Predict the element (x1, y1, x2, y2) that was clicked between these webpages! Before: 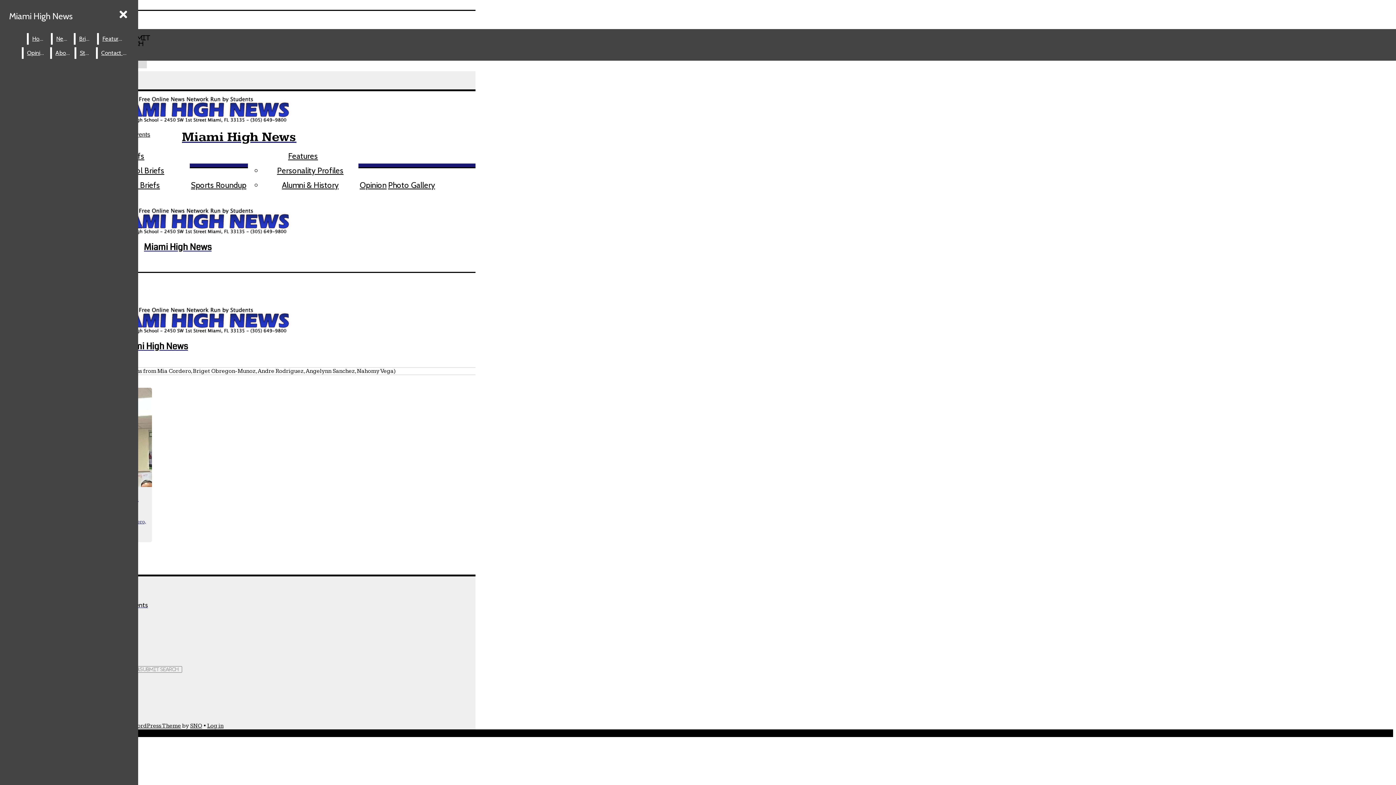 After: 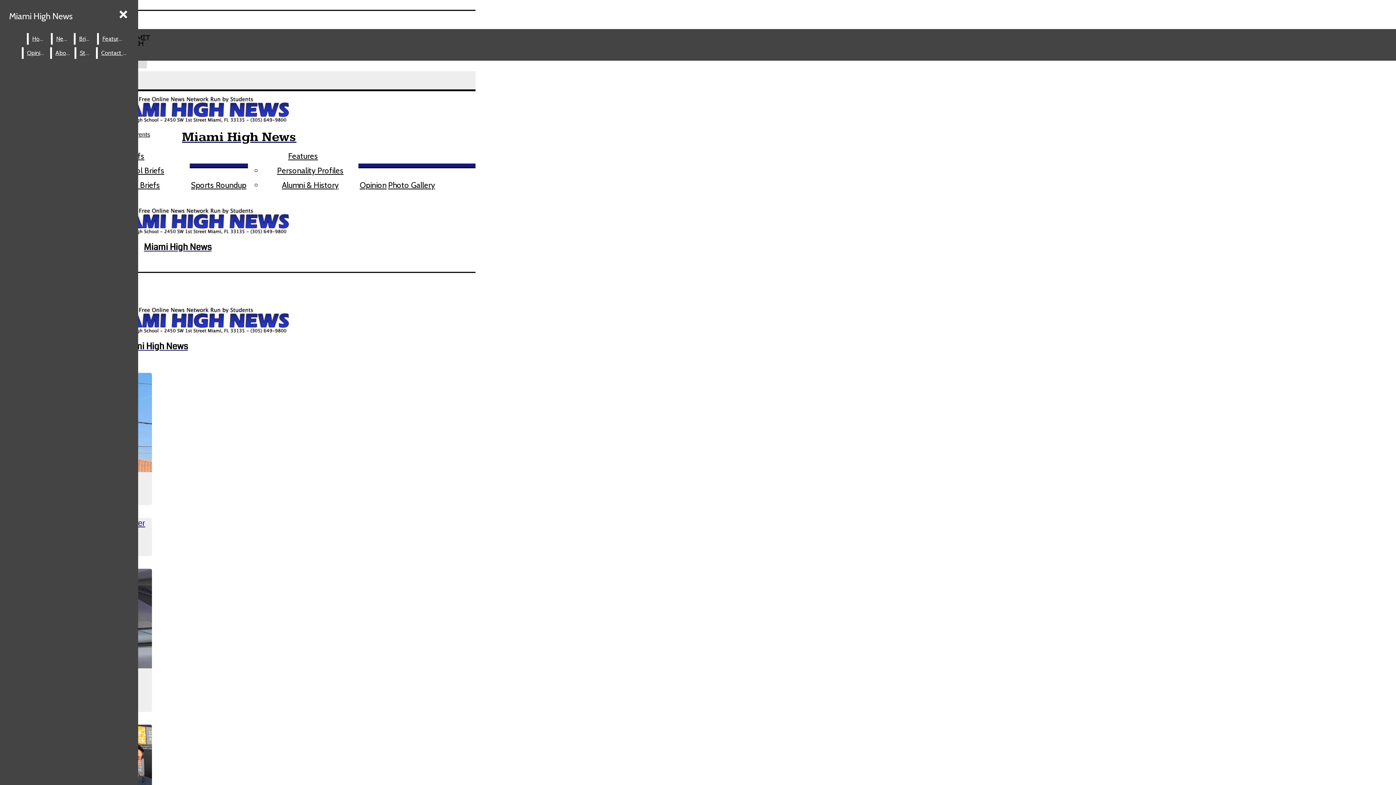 Action: bbox: (118, 165, 164, 175) label: School Briefs